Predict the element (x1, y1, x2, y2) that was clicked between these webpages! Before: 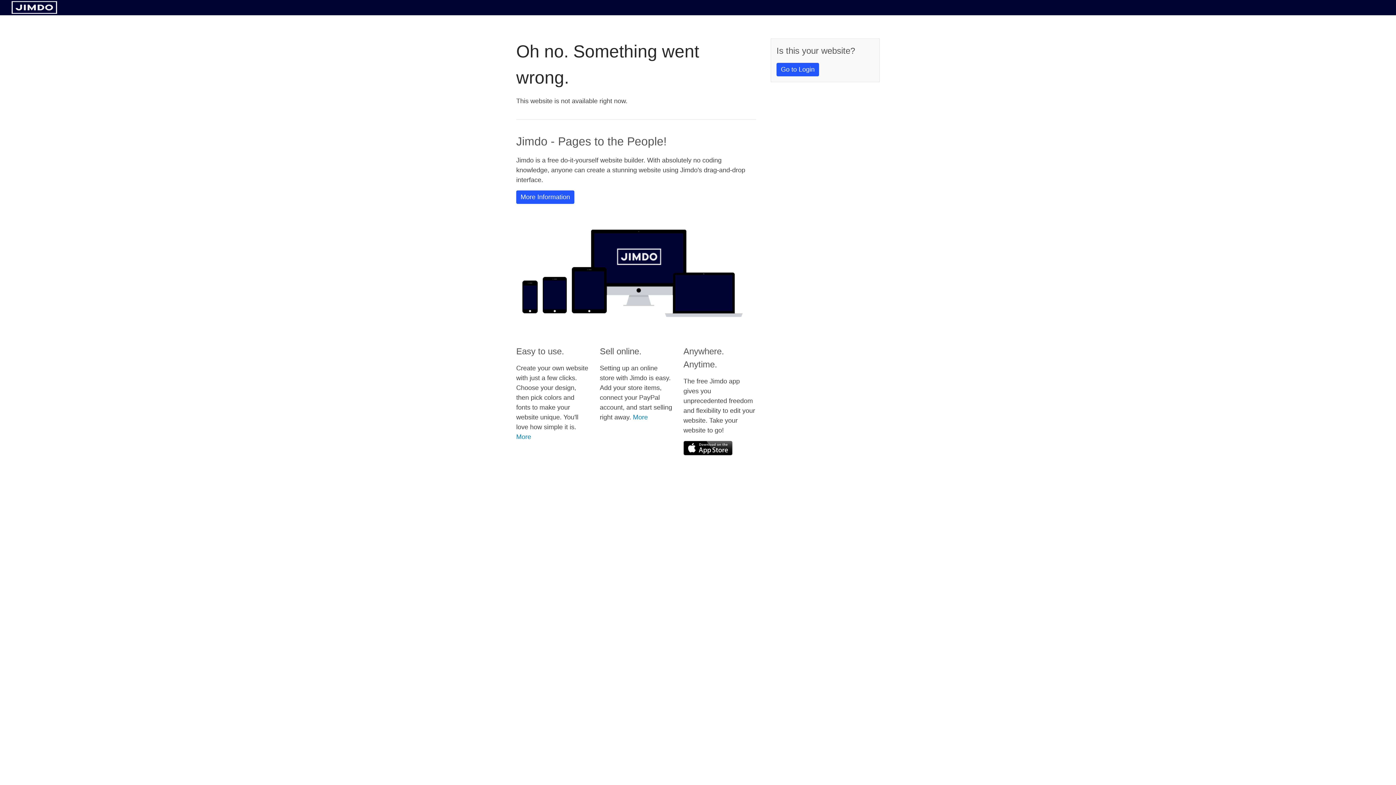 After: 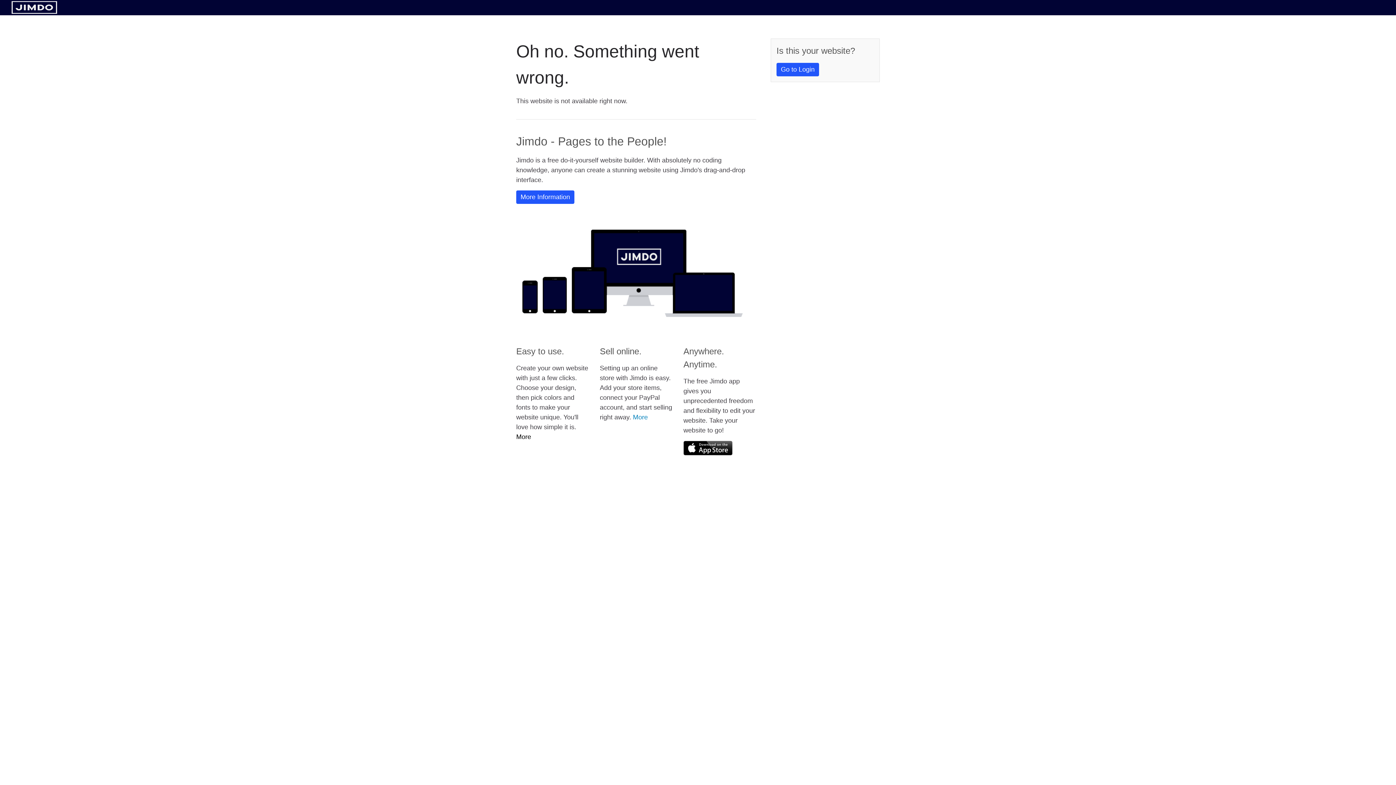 Action: label: More bbox: (516, 433, 531, 440)